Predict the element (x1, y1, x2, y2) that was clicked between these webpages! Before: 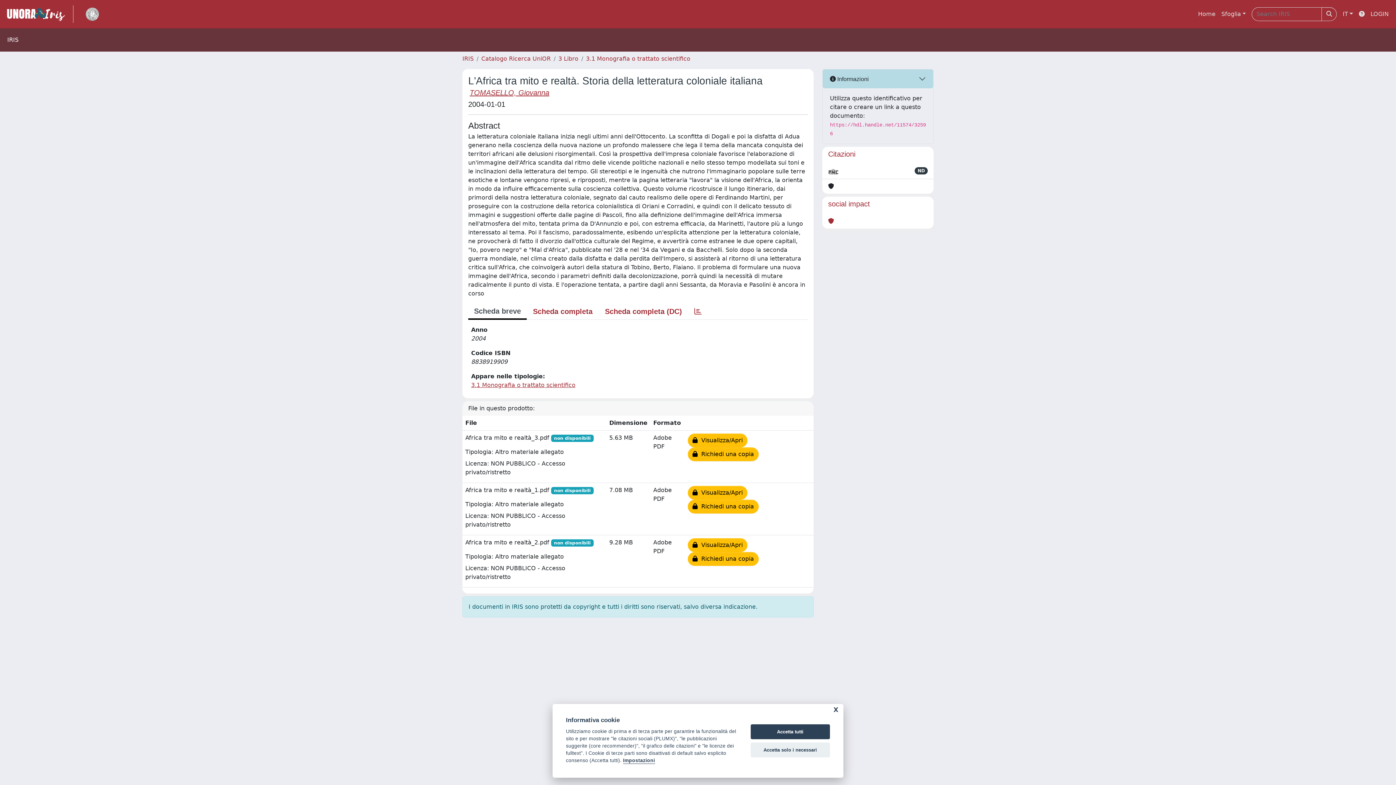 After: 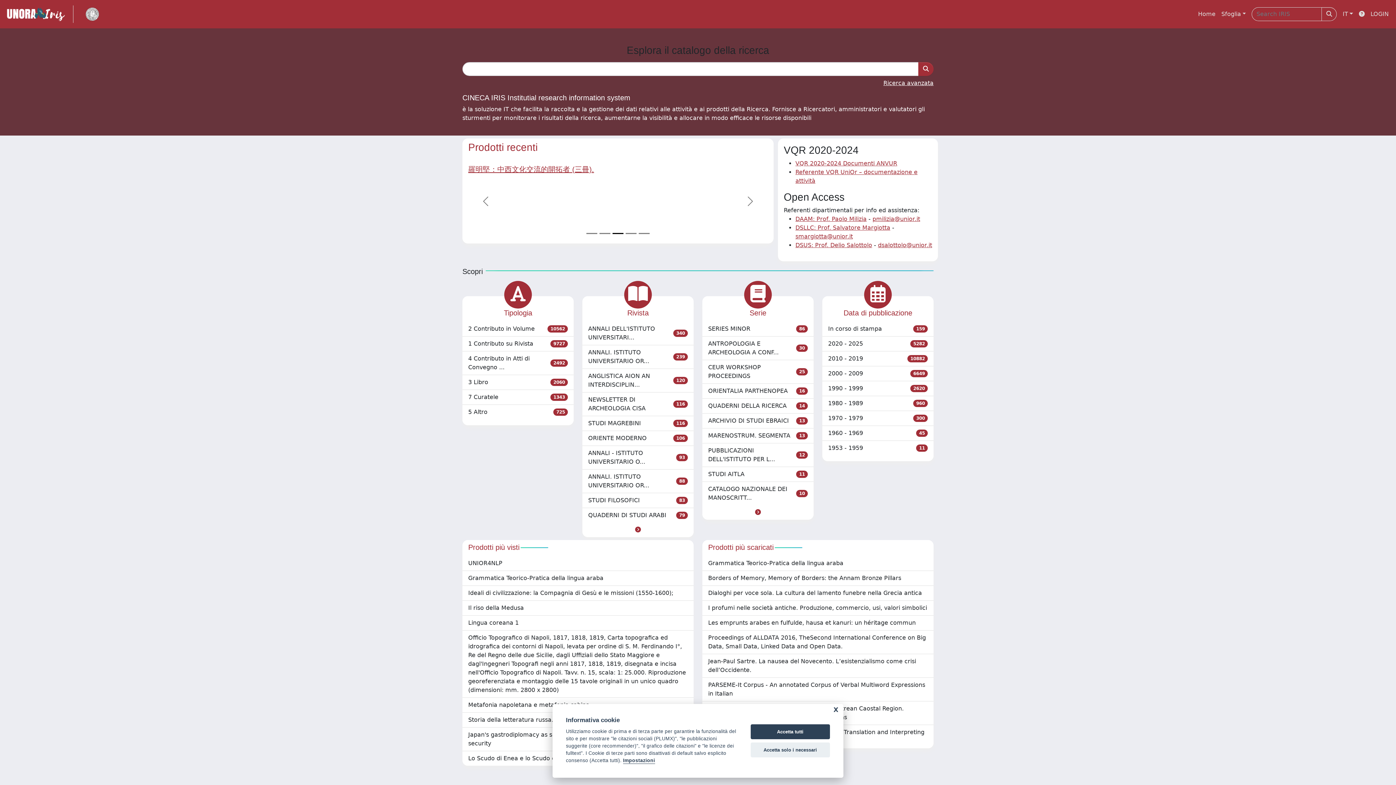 Action: bbox: (4, 5, 73, 22) label: link homepage